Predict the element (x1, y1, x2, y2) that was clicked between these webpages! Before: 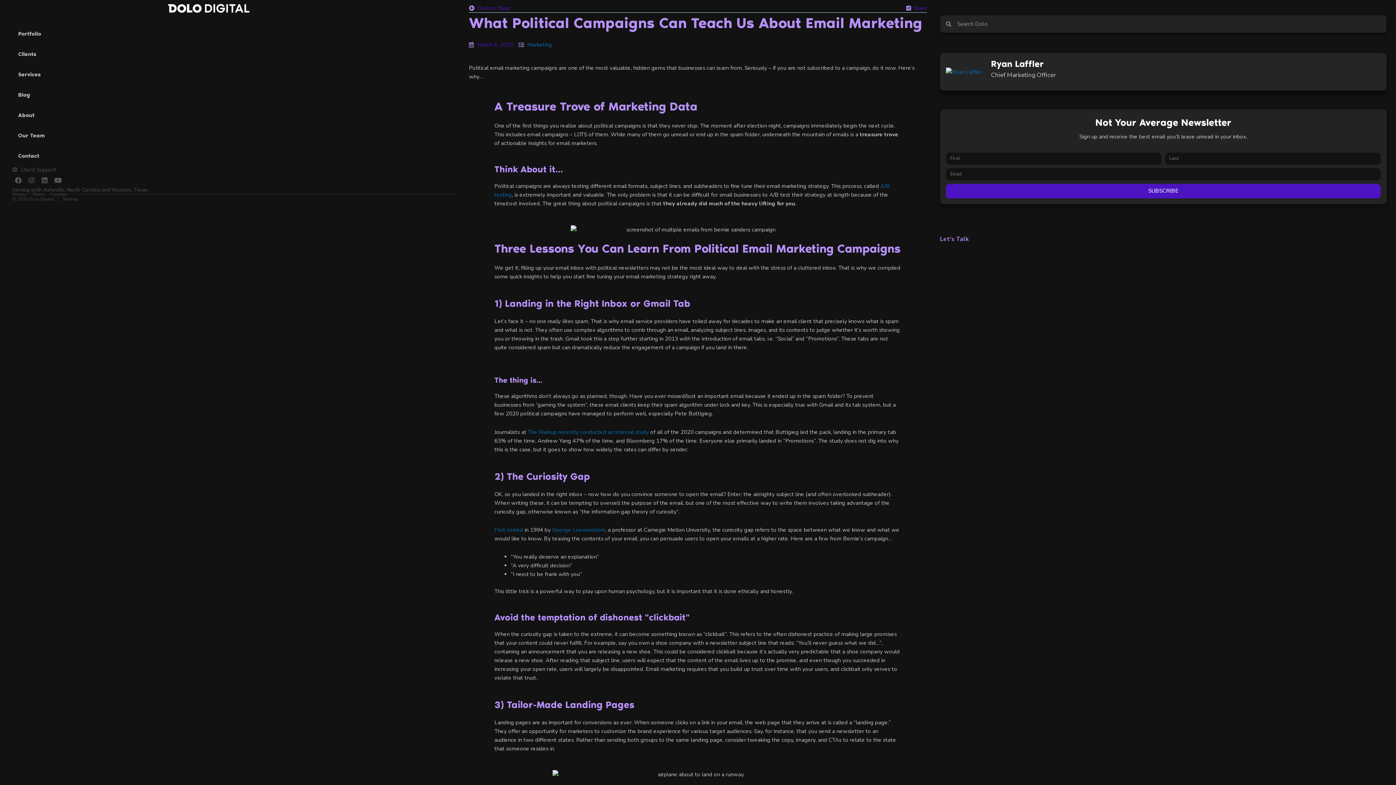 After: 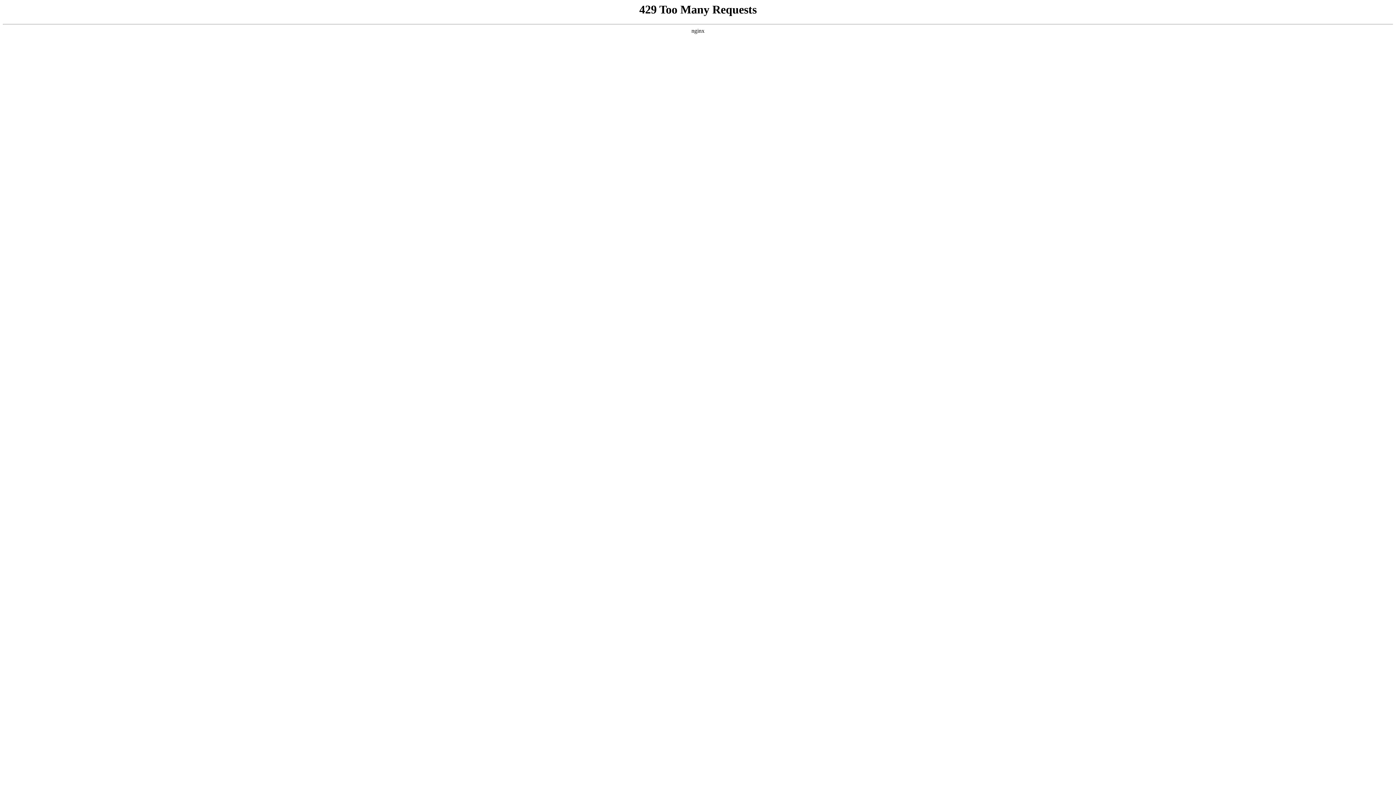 Action: label: Let's Talk bbox: (940, 234, 1386, 243)